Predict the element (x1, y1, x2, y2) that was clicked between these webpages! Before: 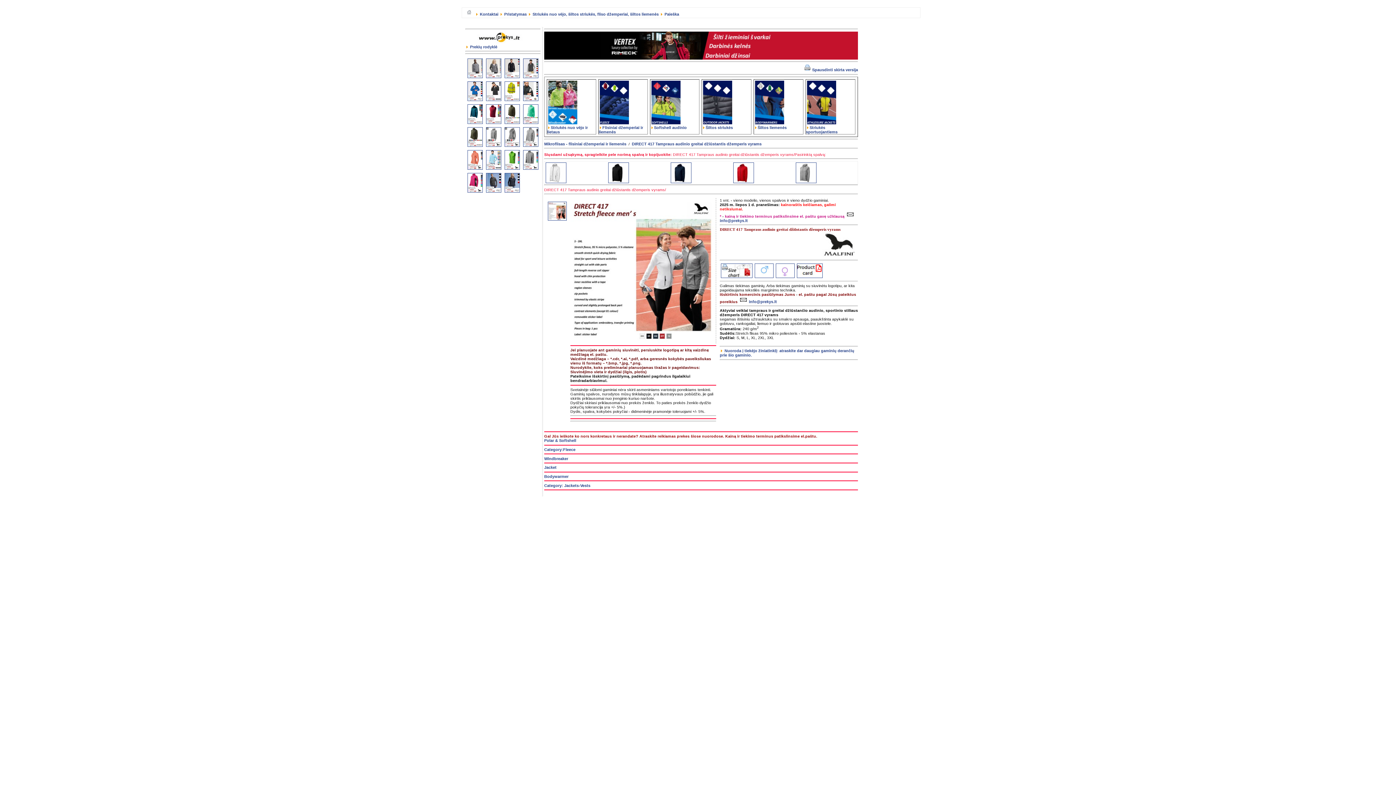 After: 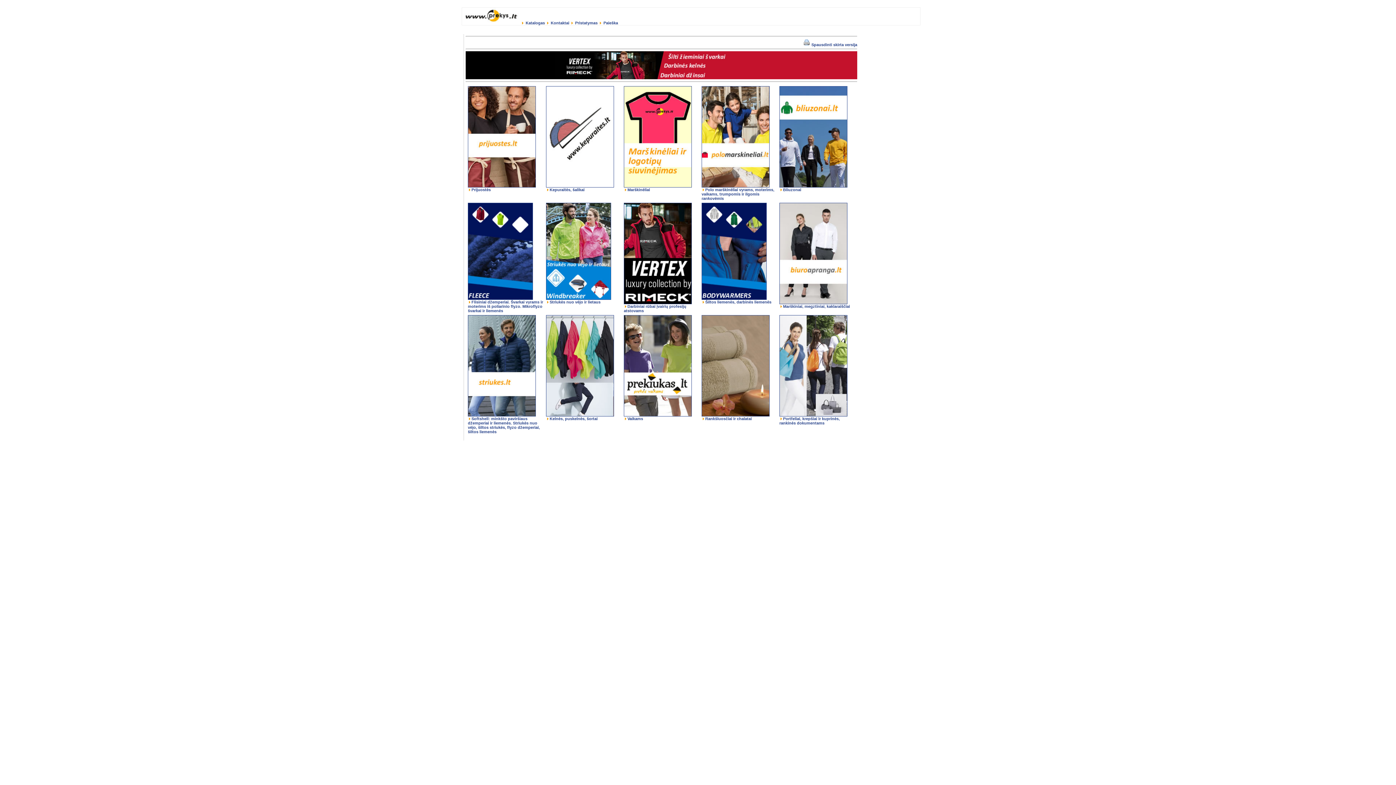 Action: label:  Prekių rodyklė bbox: (465, 44, 497, 48)